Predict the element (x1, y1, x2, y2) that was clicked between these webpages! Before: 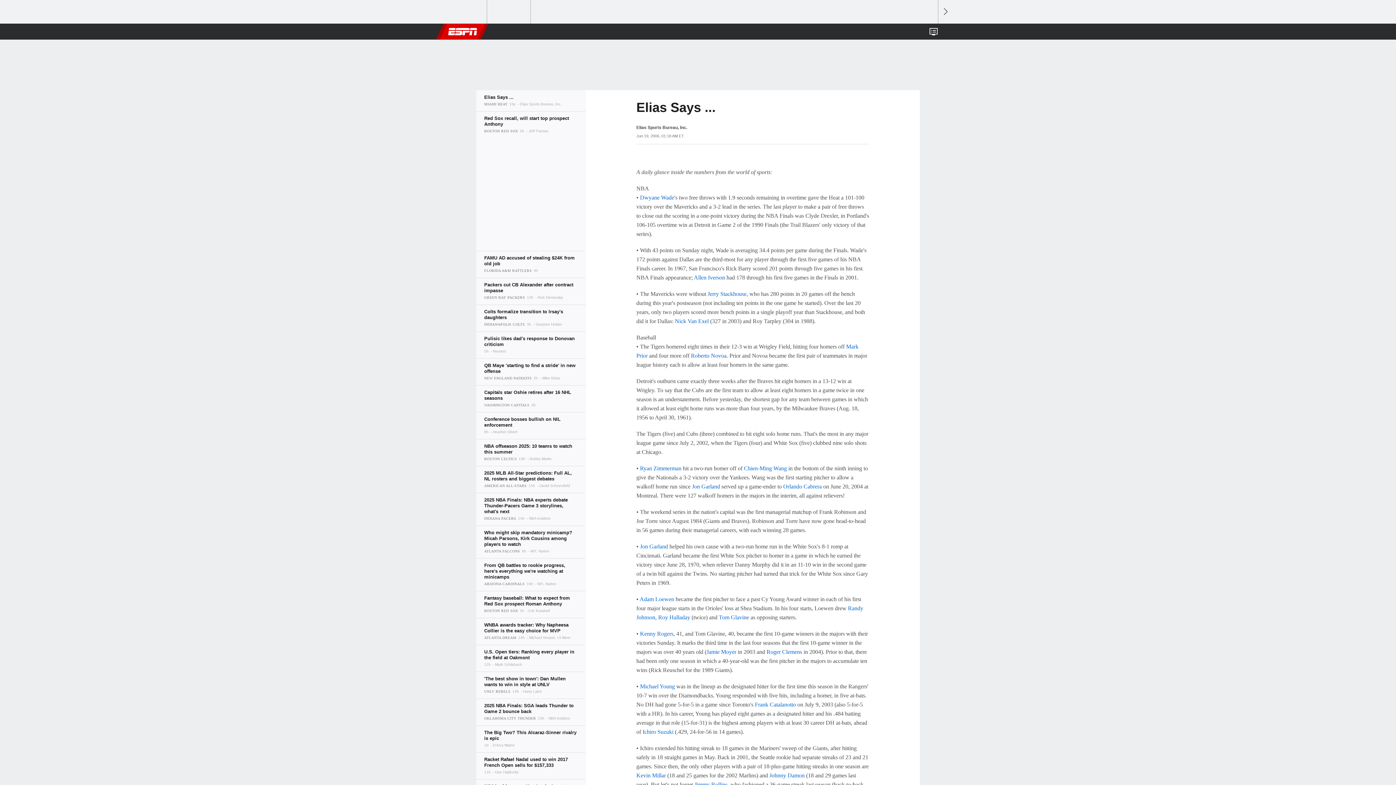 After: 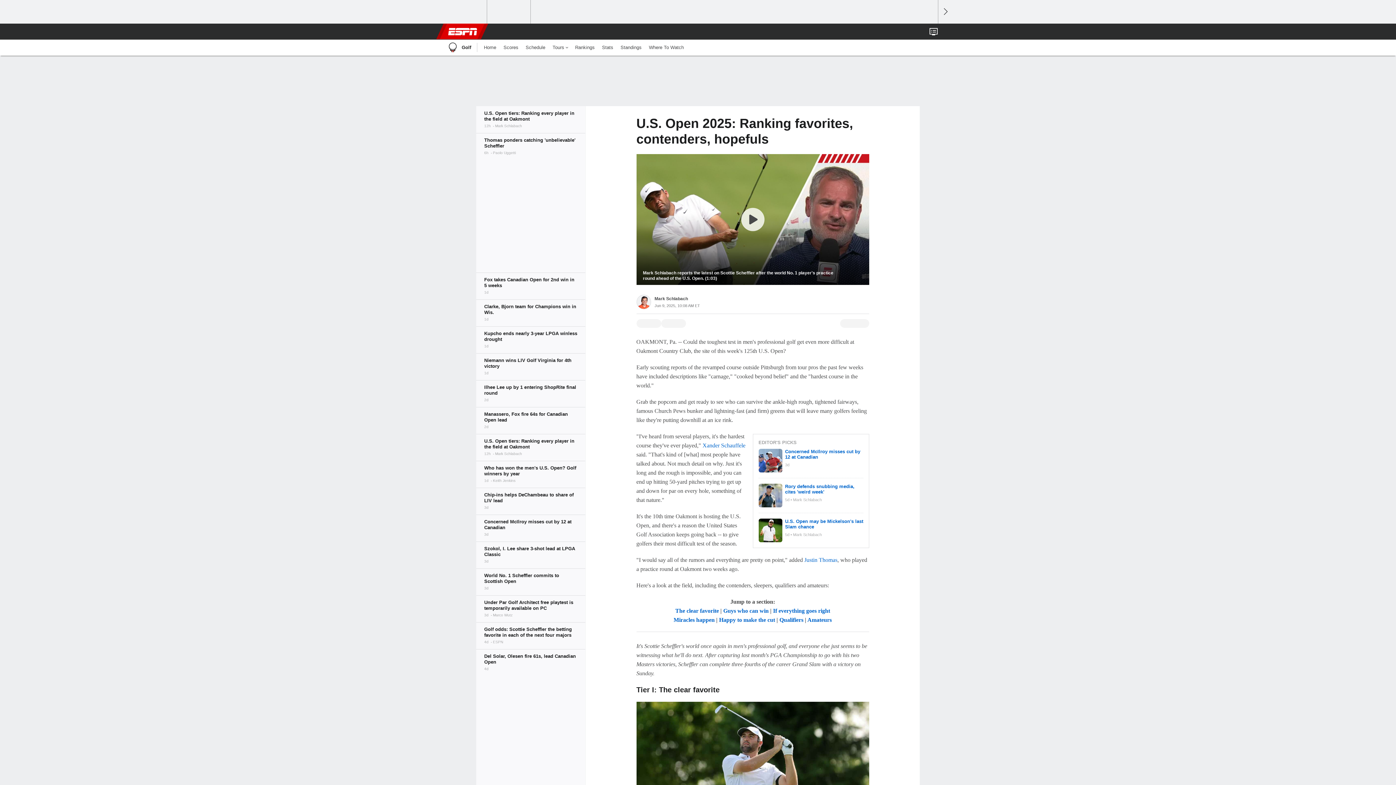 Action: bbox: (476, 645, 585, 672)